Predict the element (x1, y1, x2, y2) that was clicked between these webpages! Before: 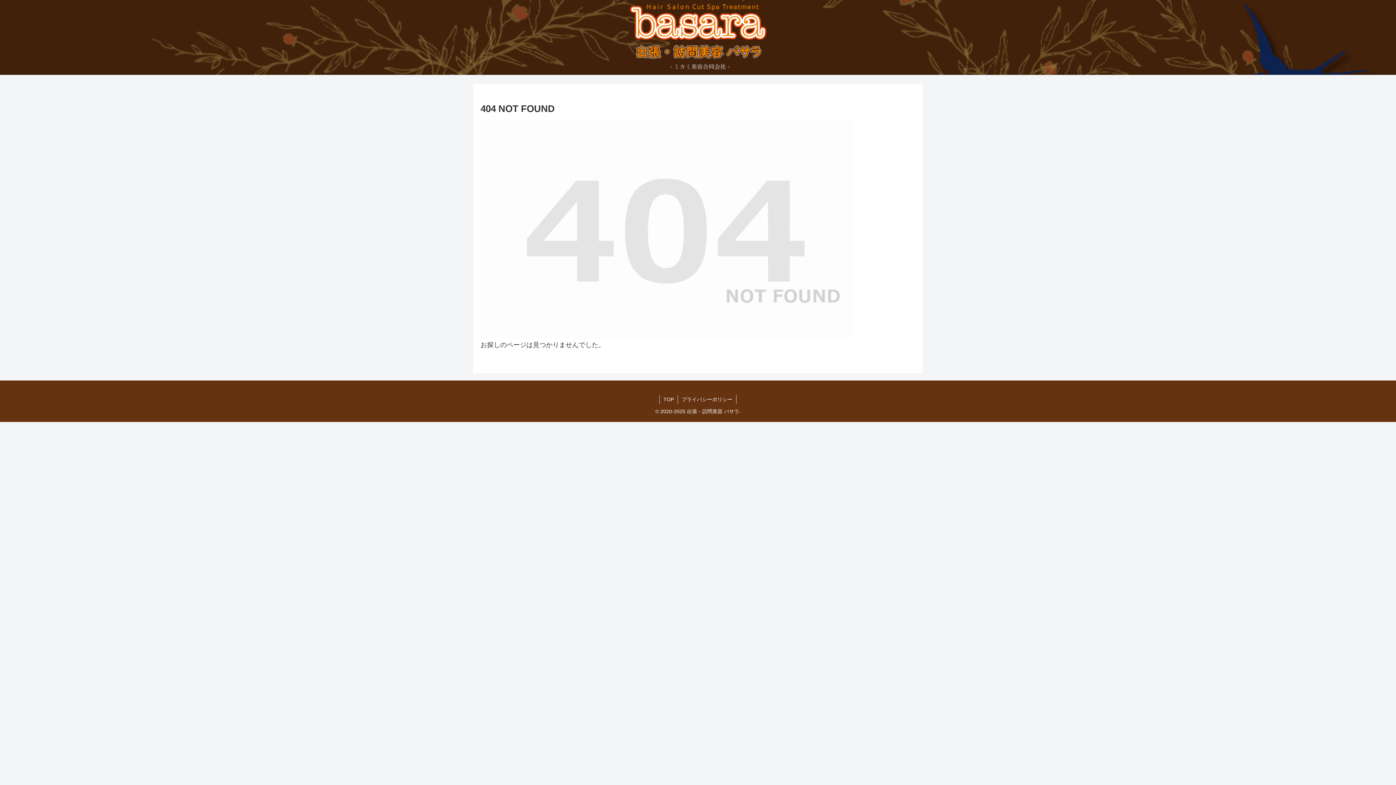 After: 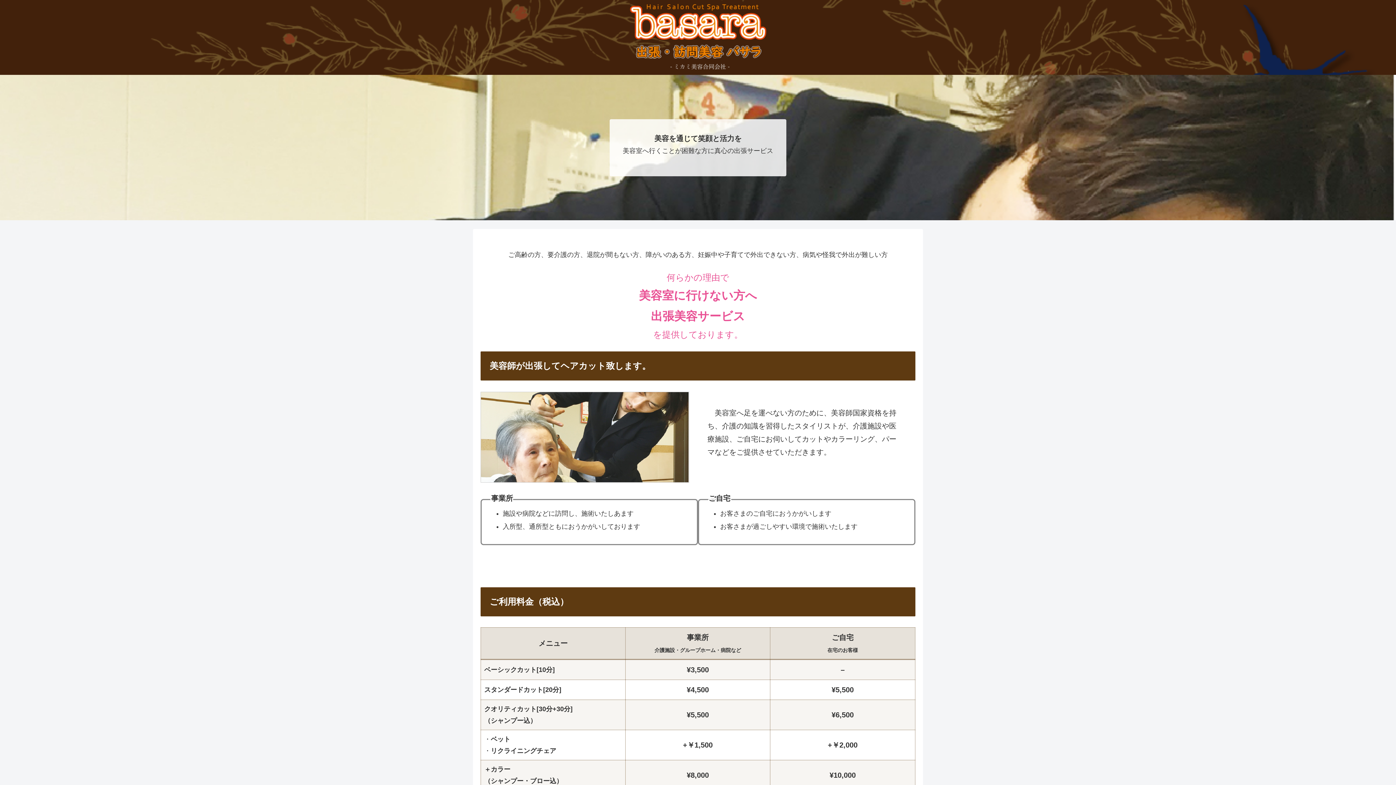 Action: bbox: (623, 3, 772, 71)